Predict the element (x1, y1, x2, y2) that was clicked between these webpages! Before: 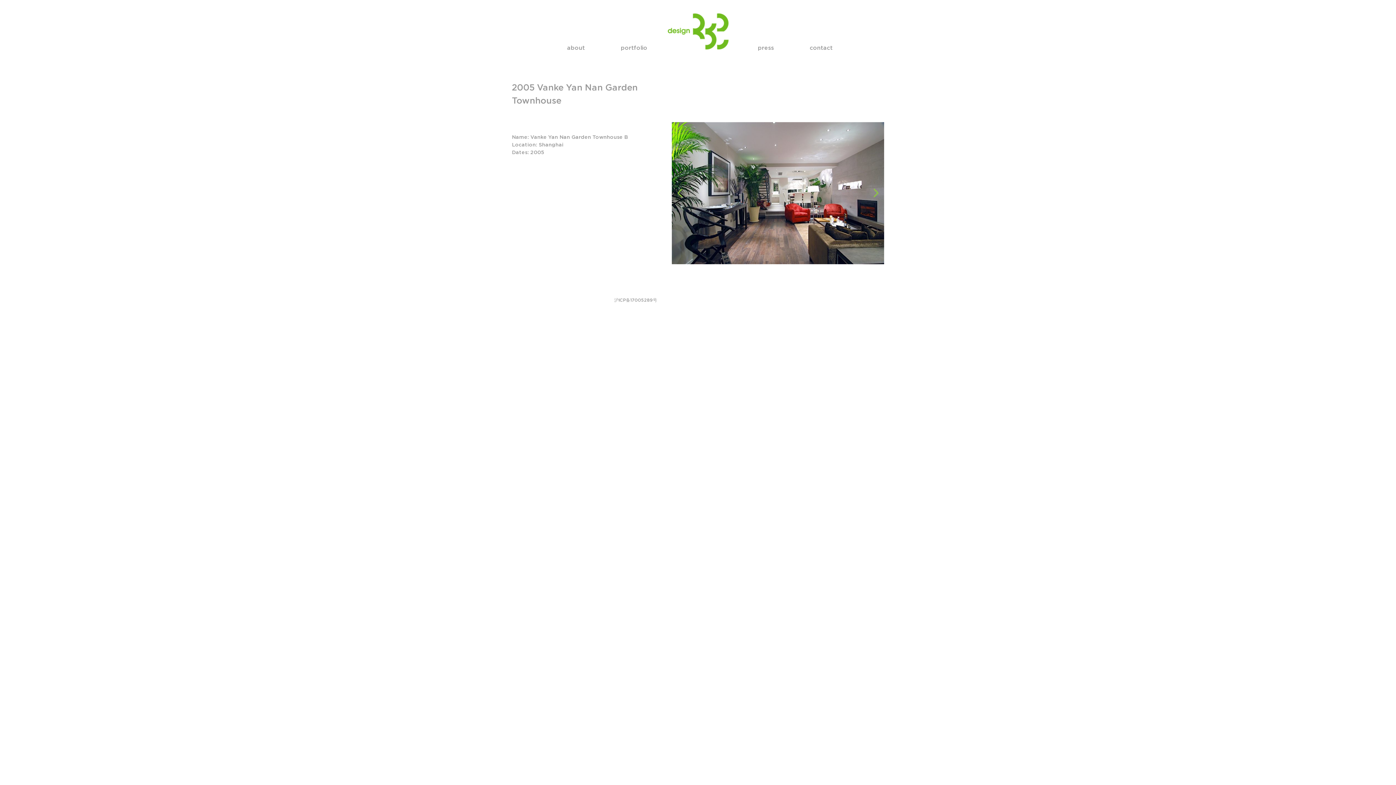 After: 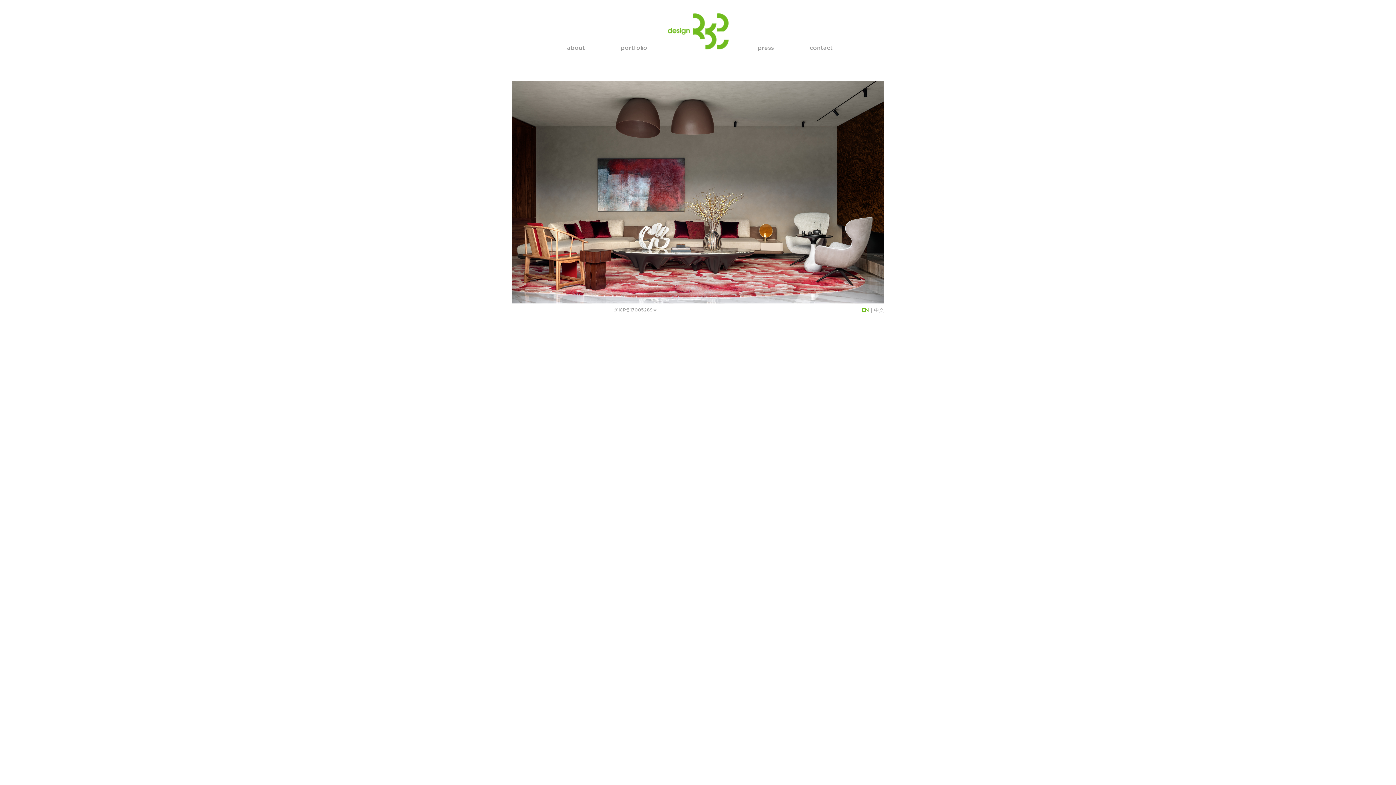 Action: bbox: (668, 13, 728, 49)